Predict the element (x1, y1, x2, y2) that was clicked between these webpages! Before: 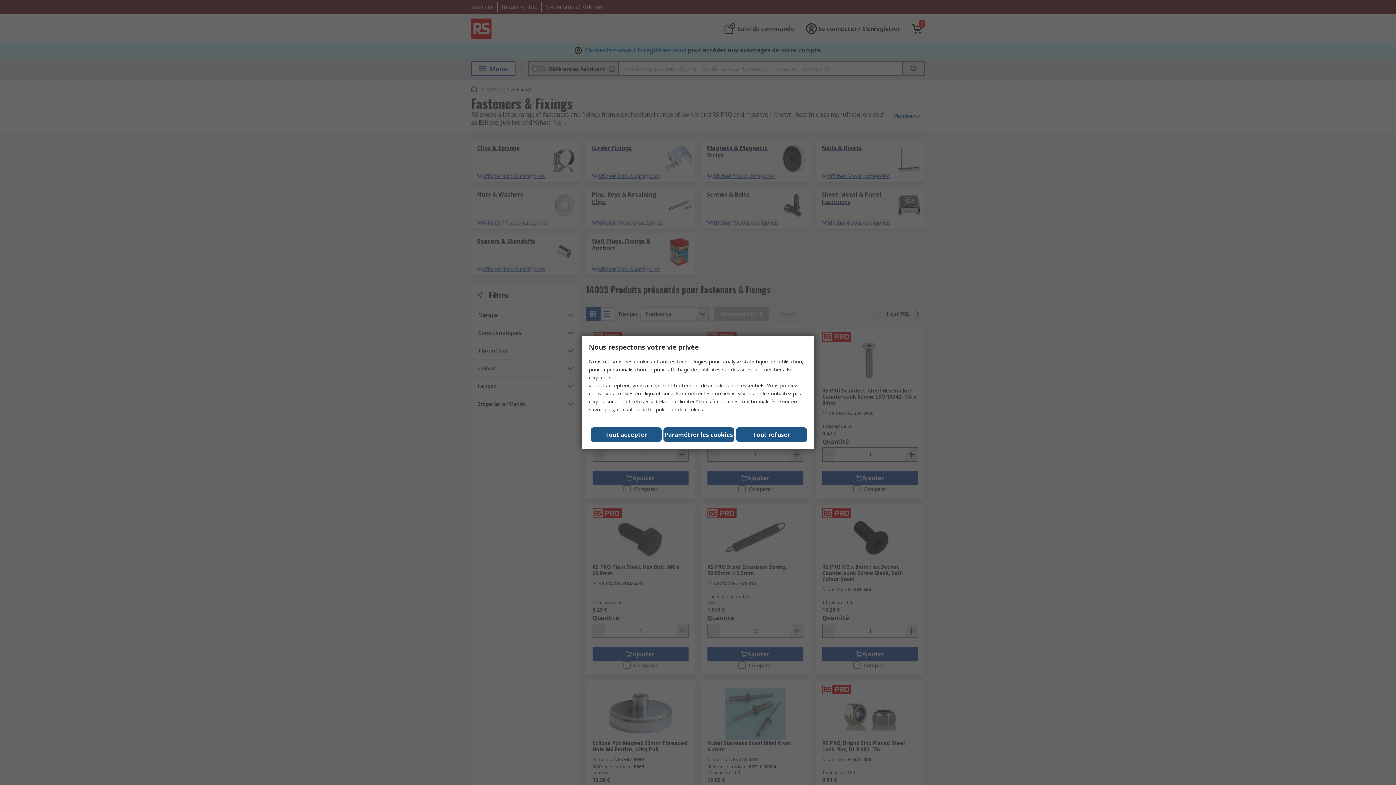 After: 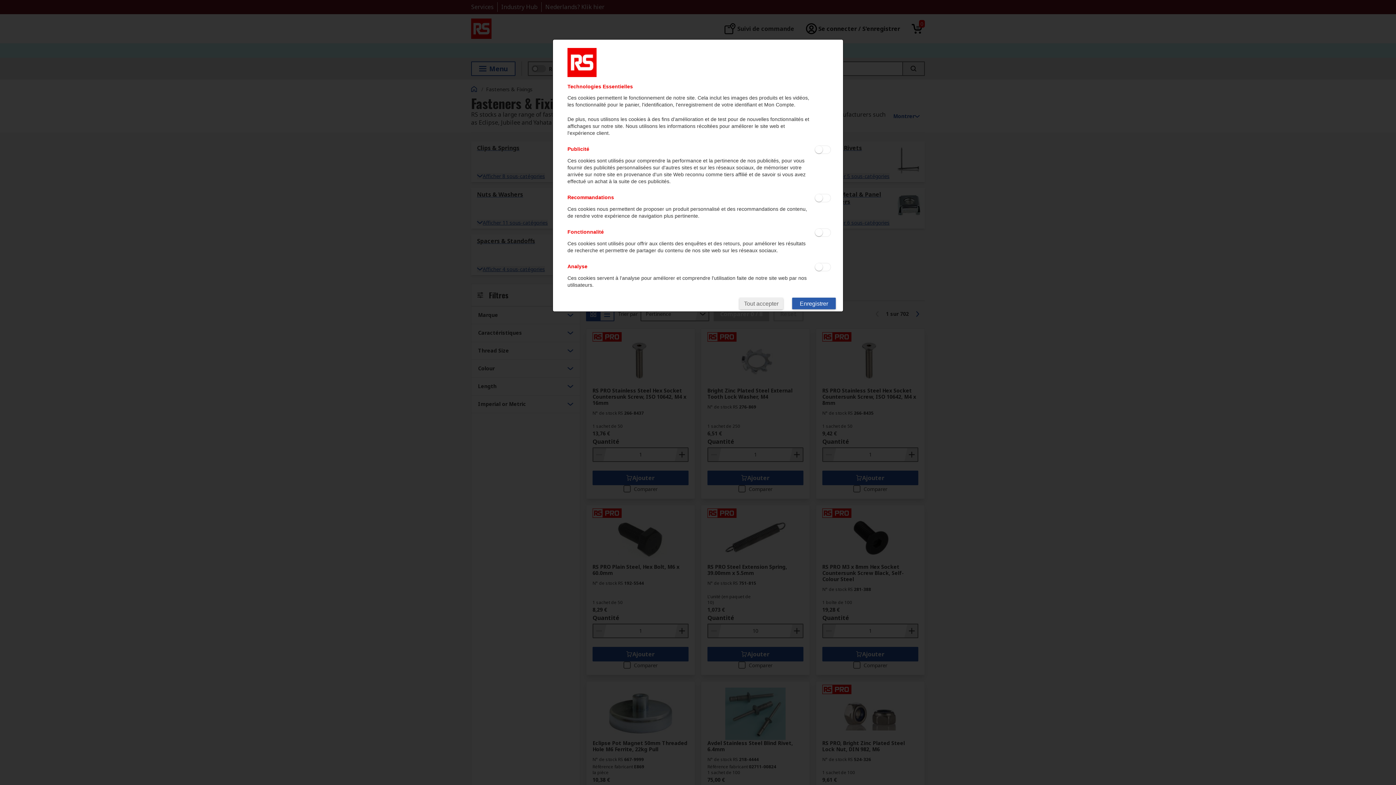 Action: label: Paramétrer les cookies bbox: (663, 427, 734, 442)